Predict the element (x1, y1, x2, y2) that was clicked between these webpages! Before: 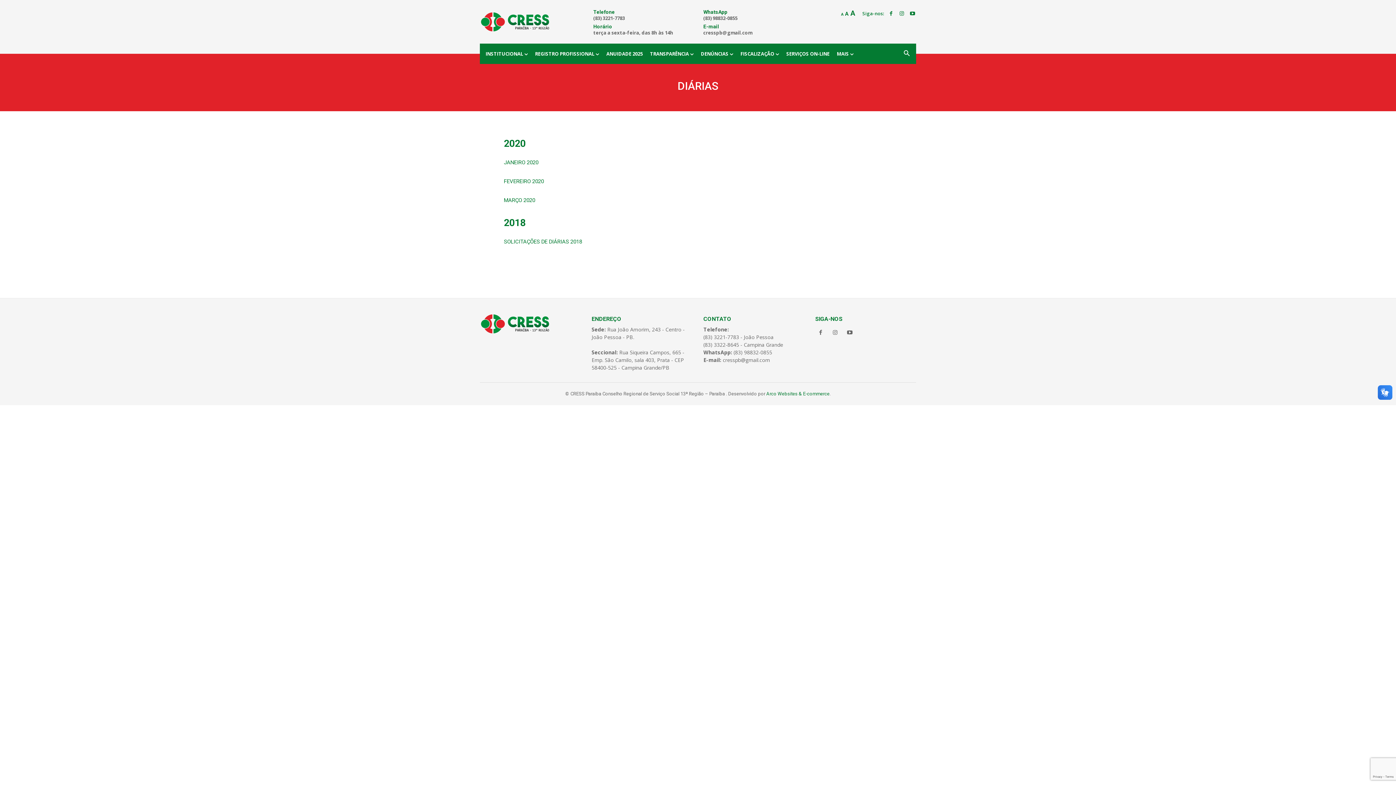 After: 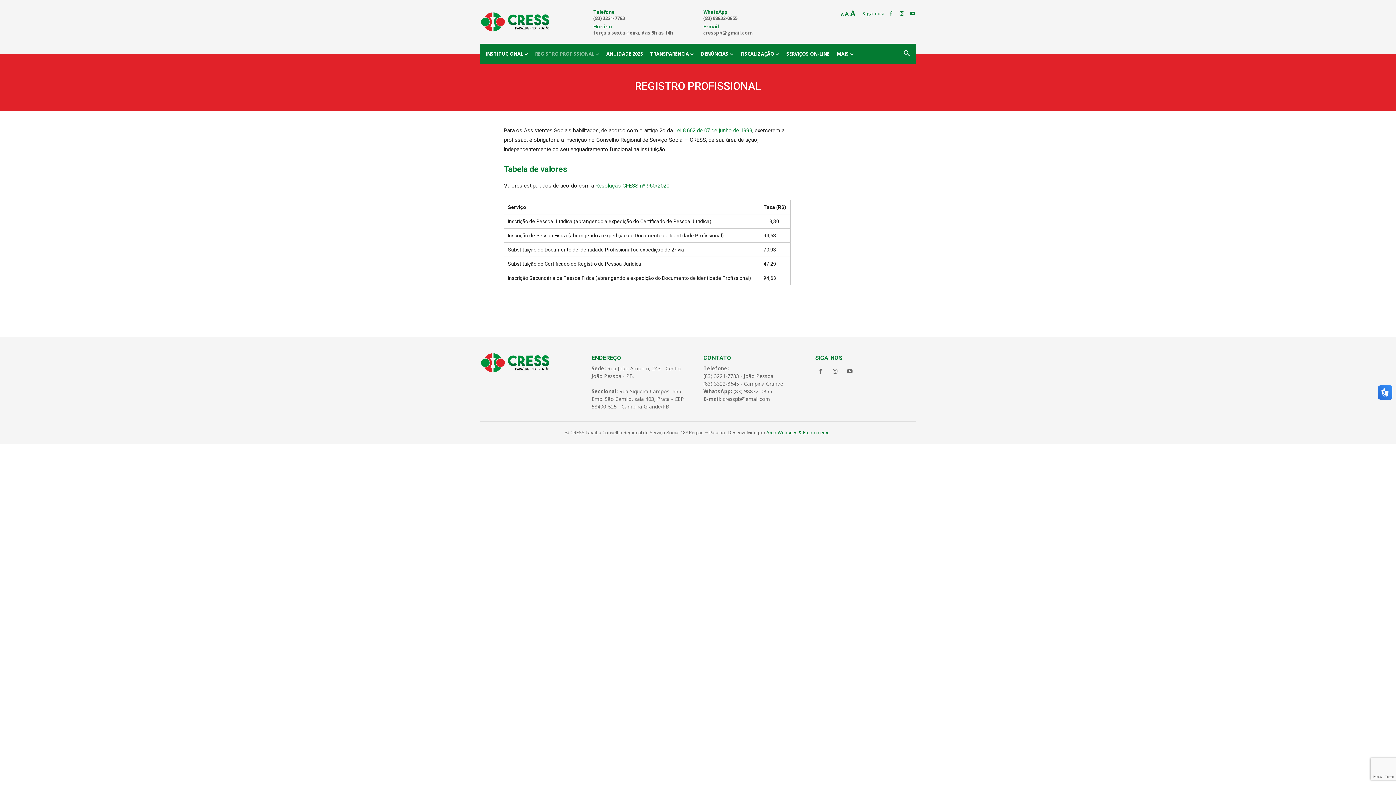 Action: label: REGISTRO PROFISSIONAL bbox: (531, 43, 602, 64)